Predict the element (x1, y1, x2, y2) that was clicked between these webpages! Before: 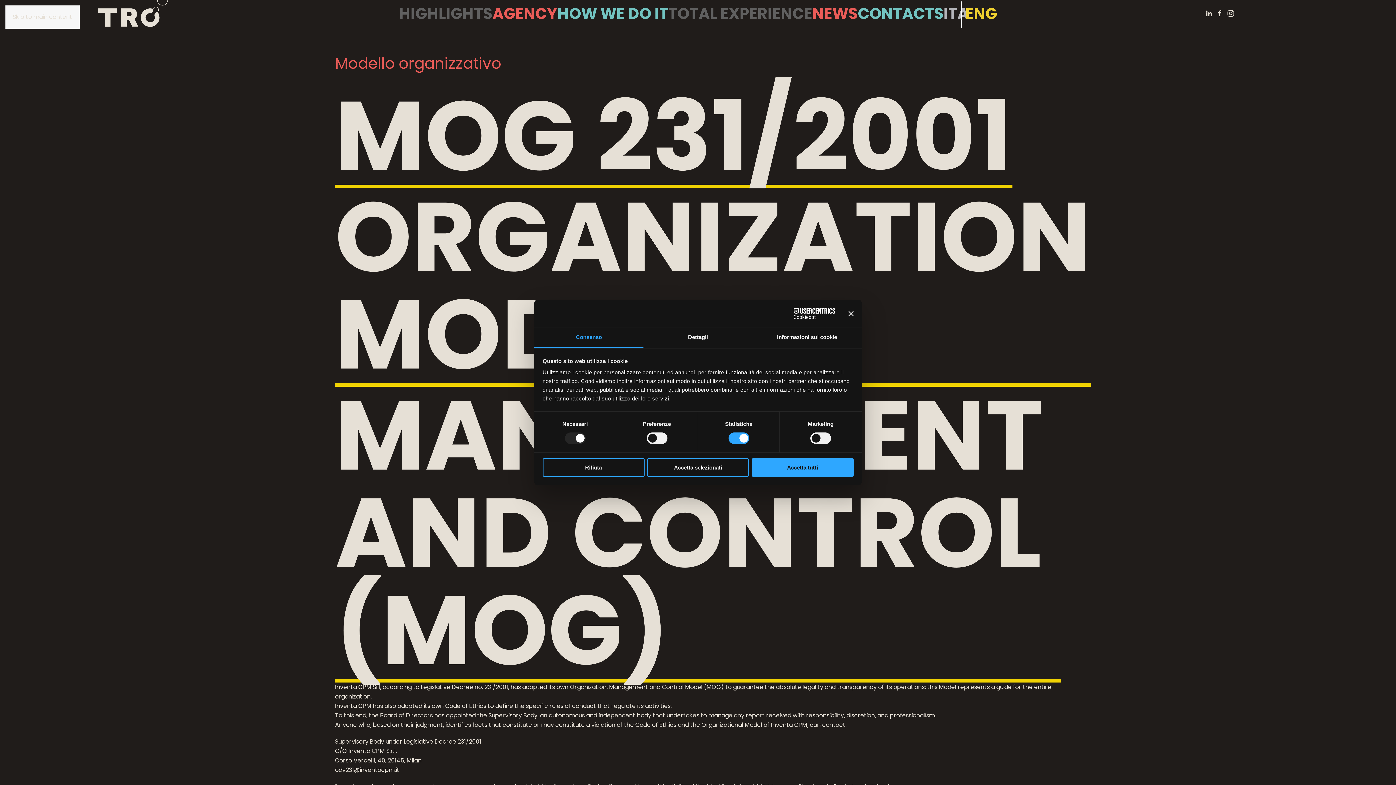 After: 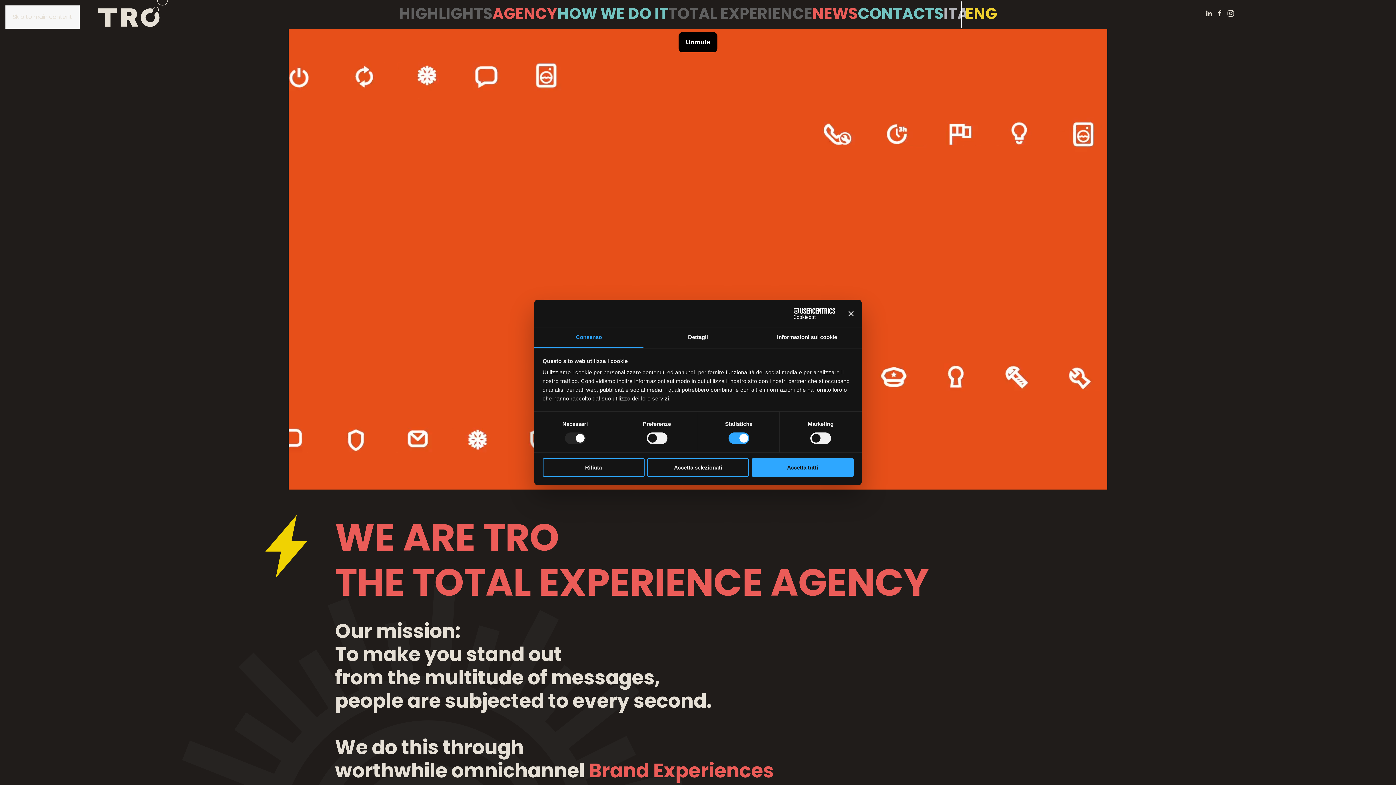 Action: label: Back to home bbox: (14, 0, 168, 29)